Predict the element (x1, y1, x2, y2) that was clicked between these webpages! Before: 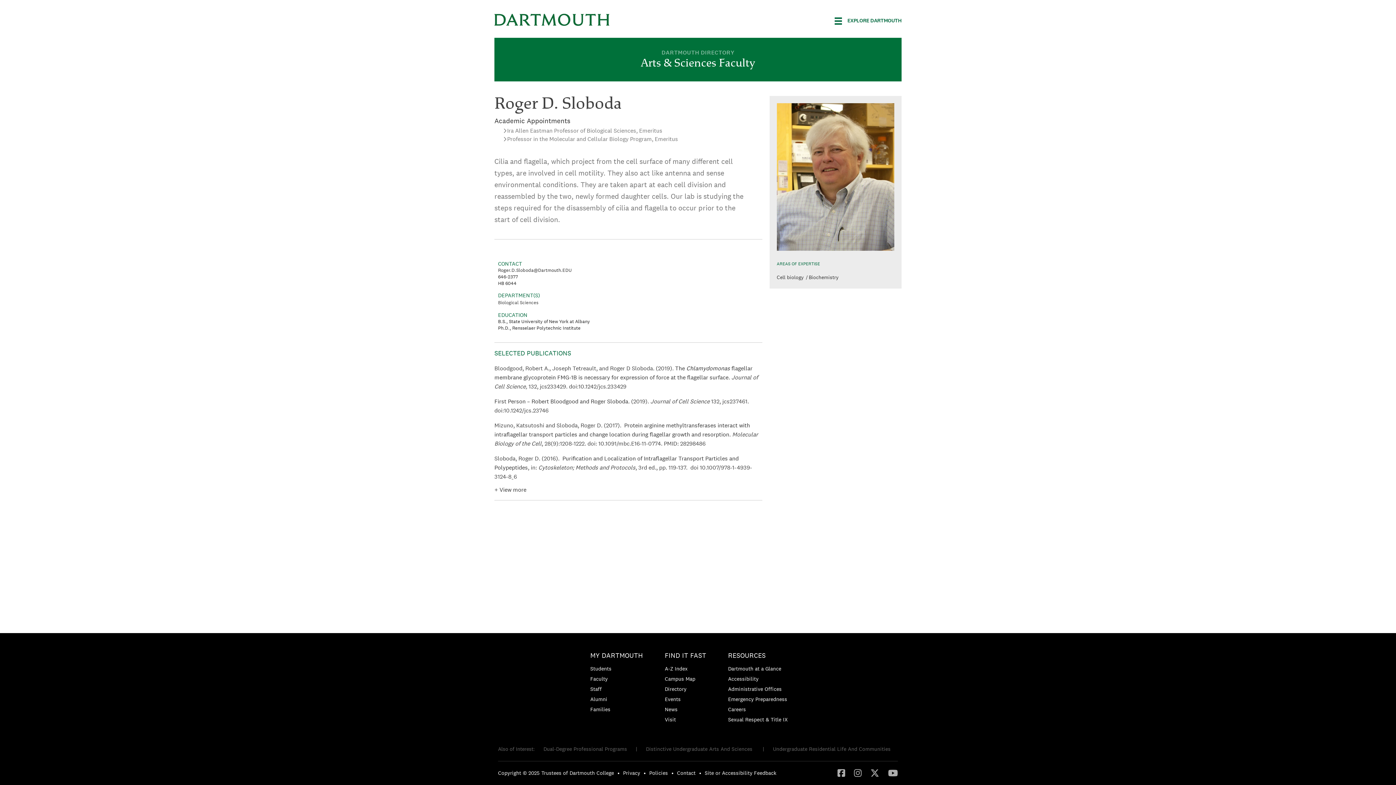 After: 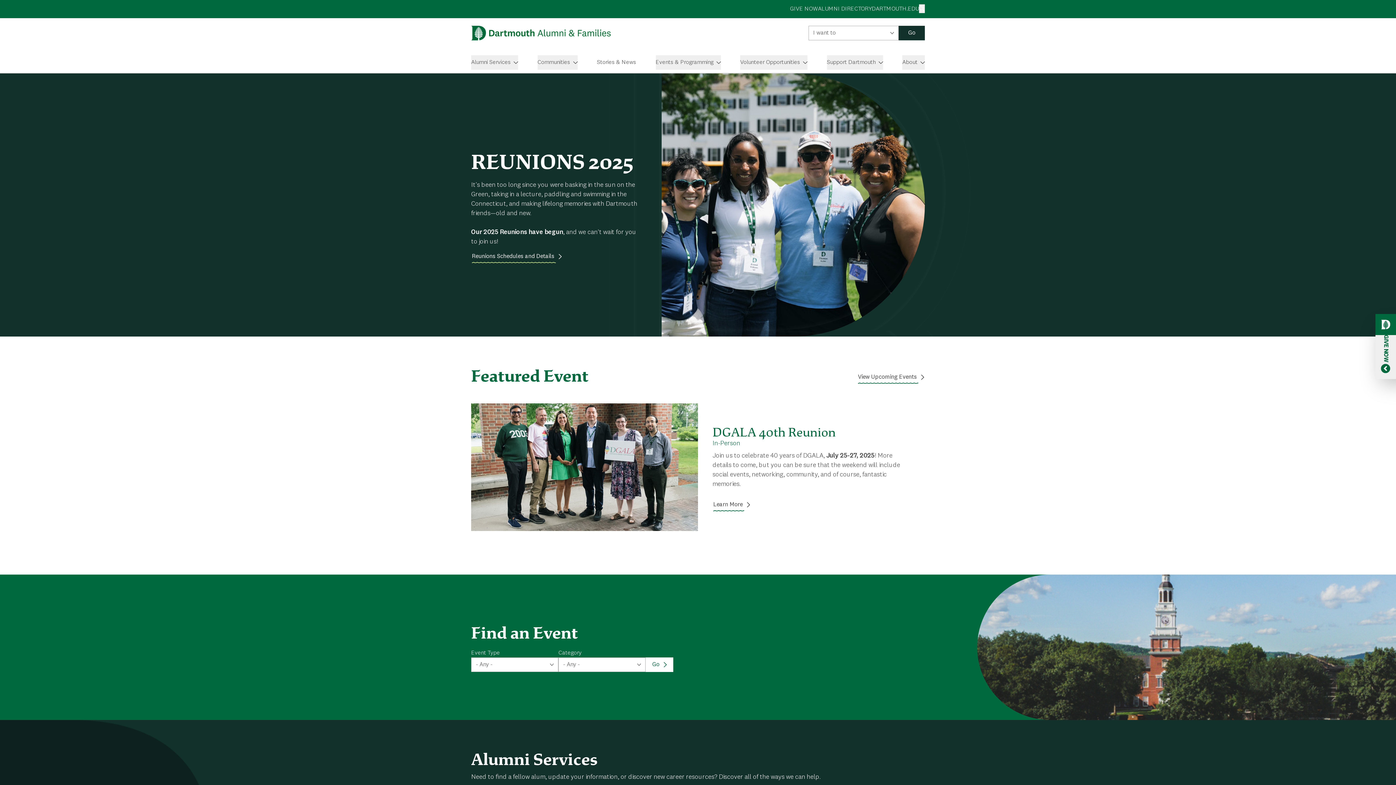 Action: label: Alumni bbox: (590, 696, 607, 702)